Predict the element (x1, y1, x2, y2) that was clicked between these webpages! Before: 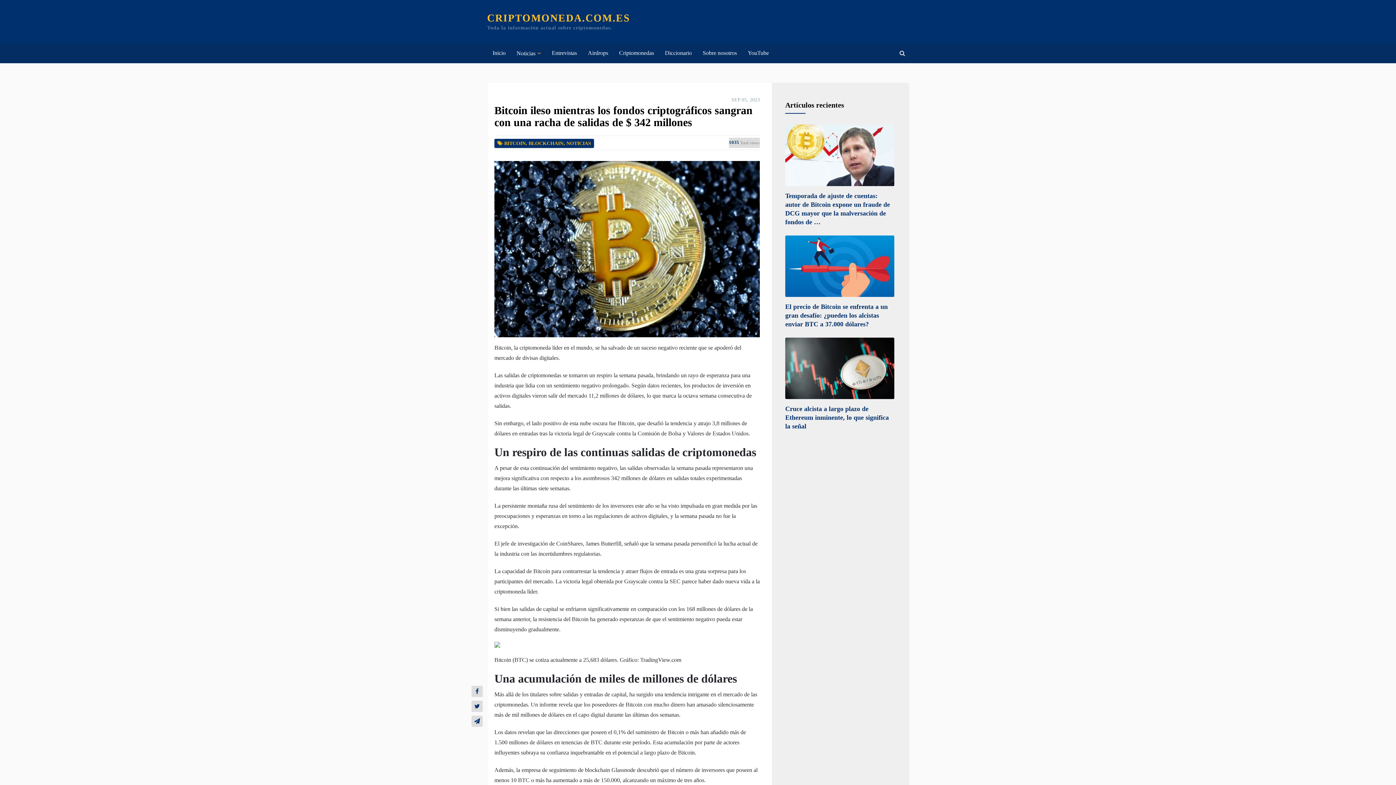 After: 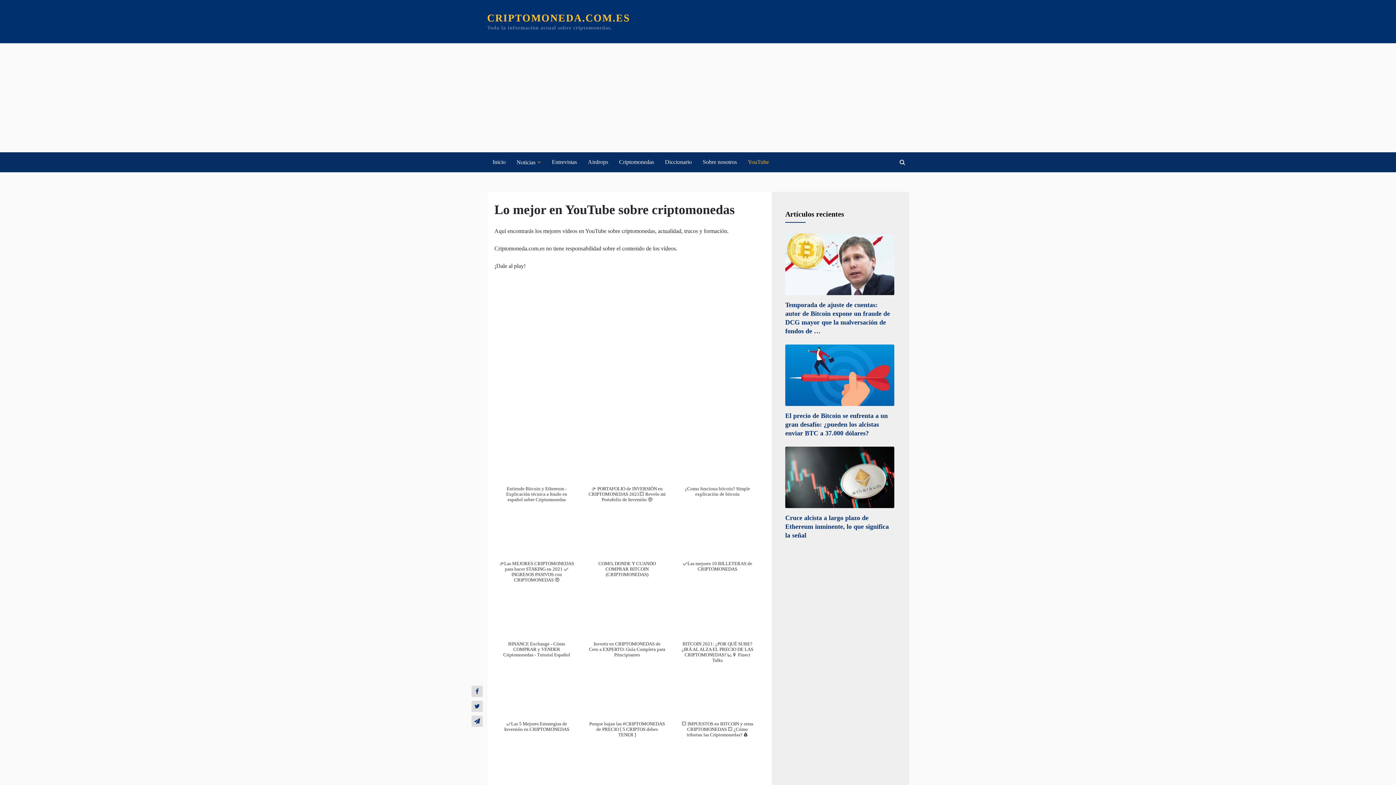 Action: bbox: (742, 43, 774, 62) label: YouTube